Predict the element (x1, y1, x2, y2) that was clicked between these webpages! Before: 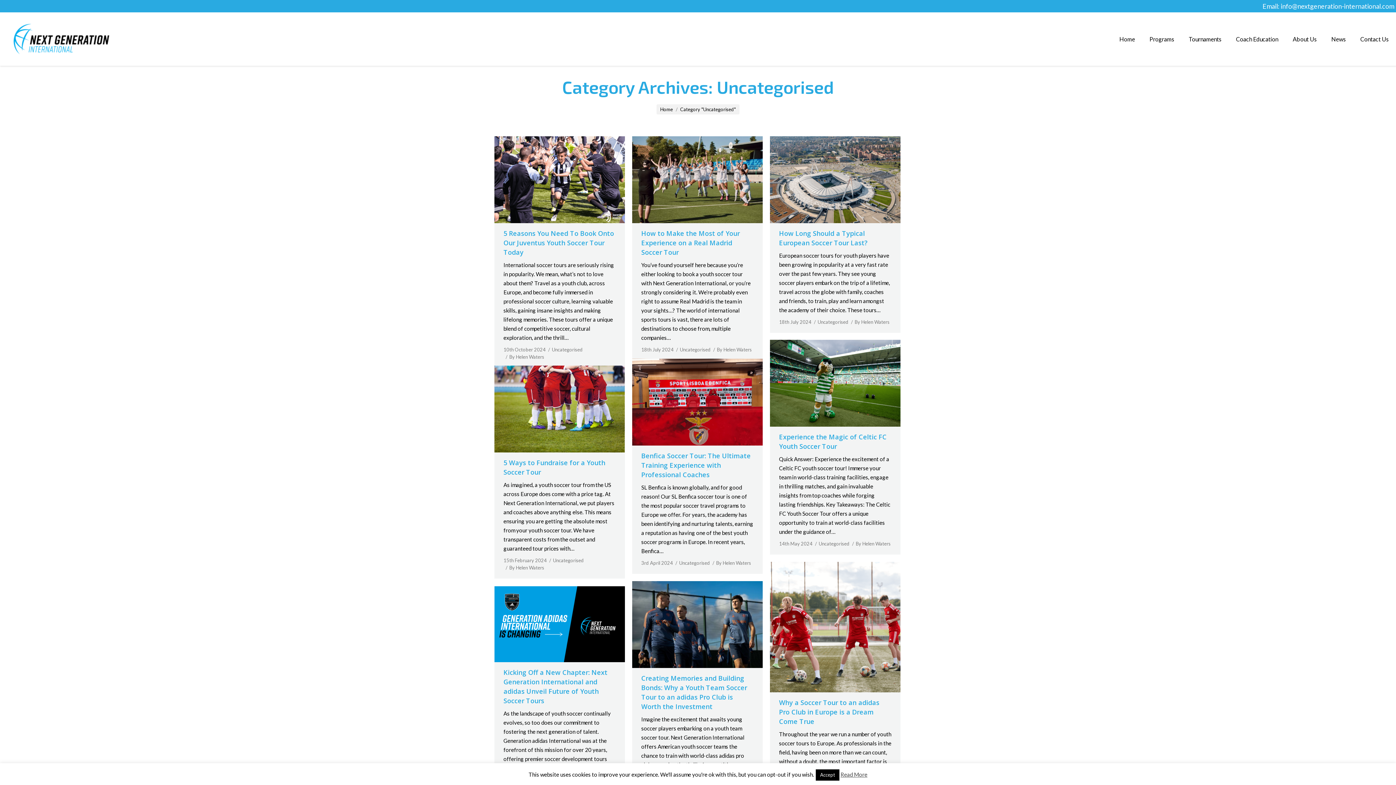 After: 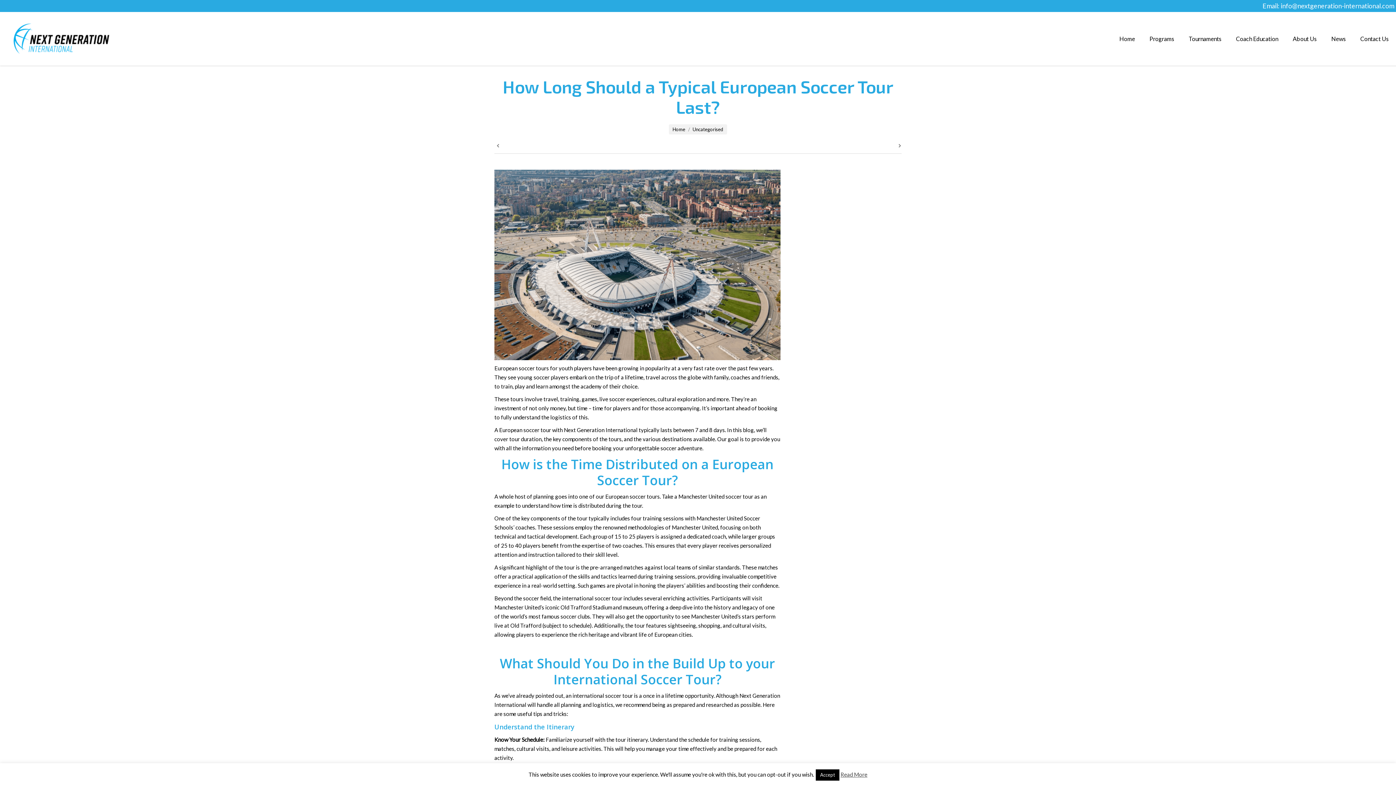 Action: label: How Long Should a Typical European Soccer Tour Last? bbox: (779, 228, 891, 247)